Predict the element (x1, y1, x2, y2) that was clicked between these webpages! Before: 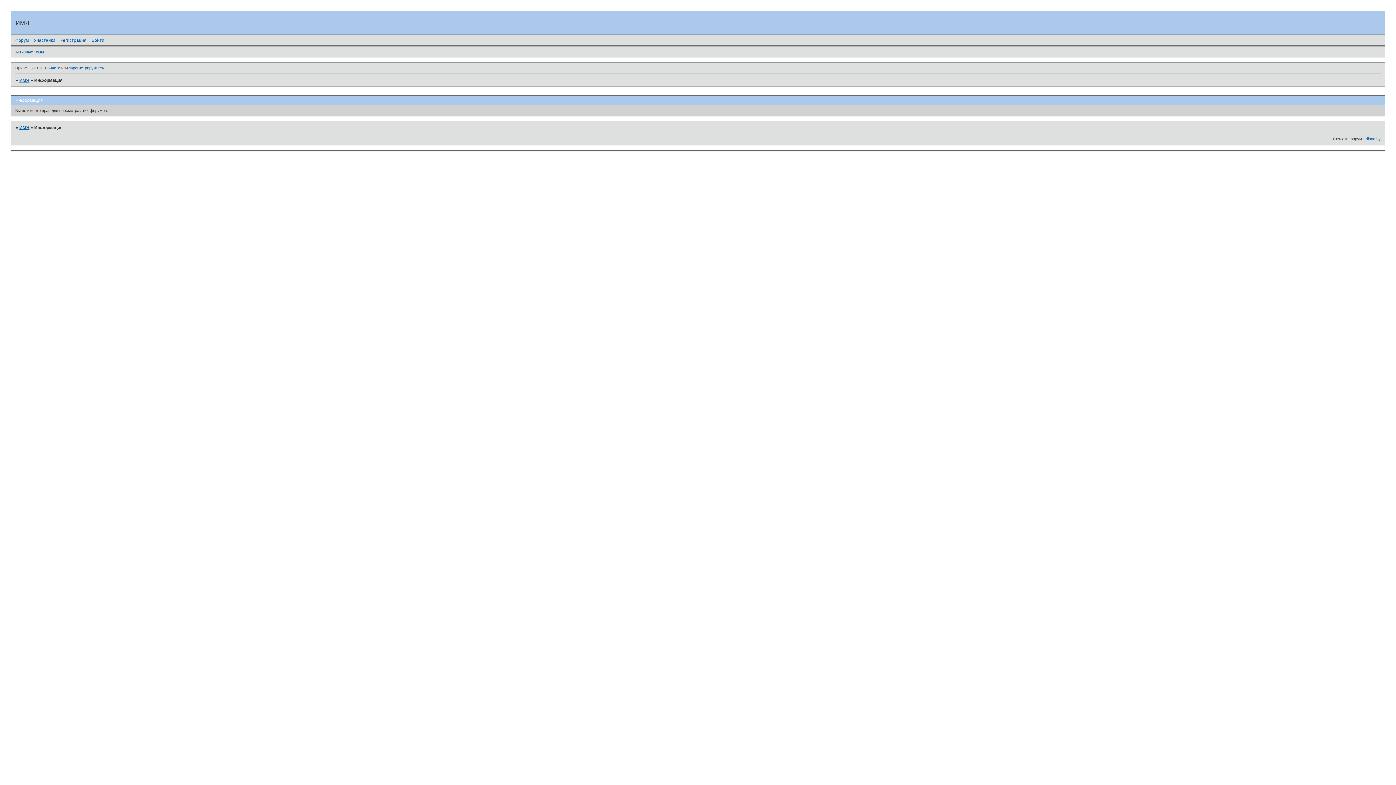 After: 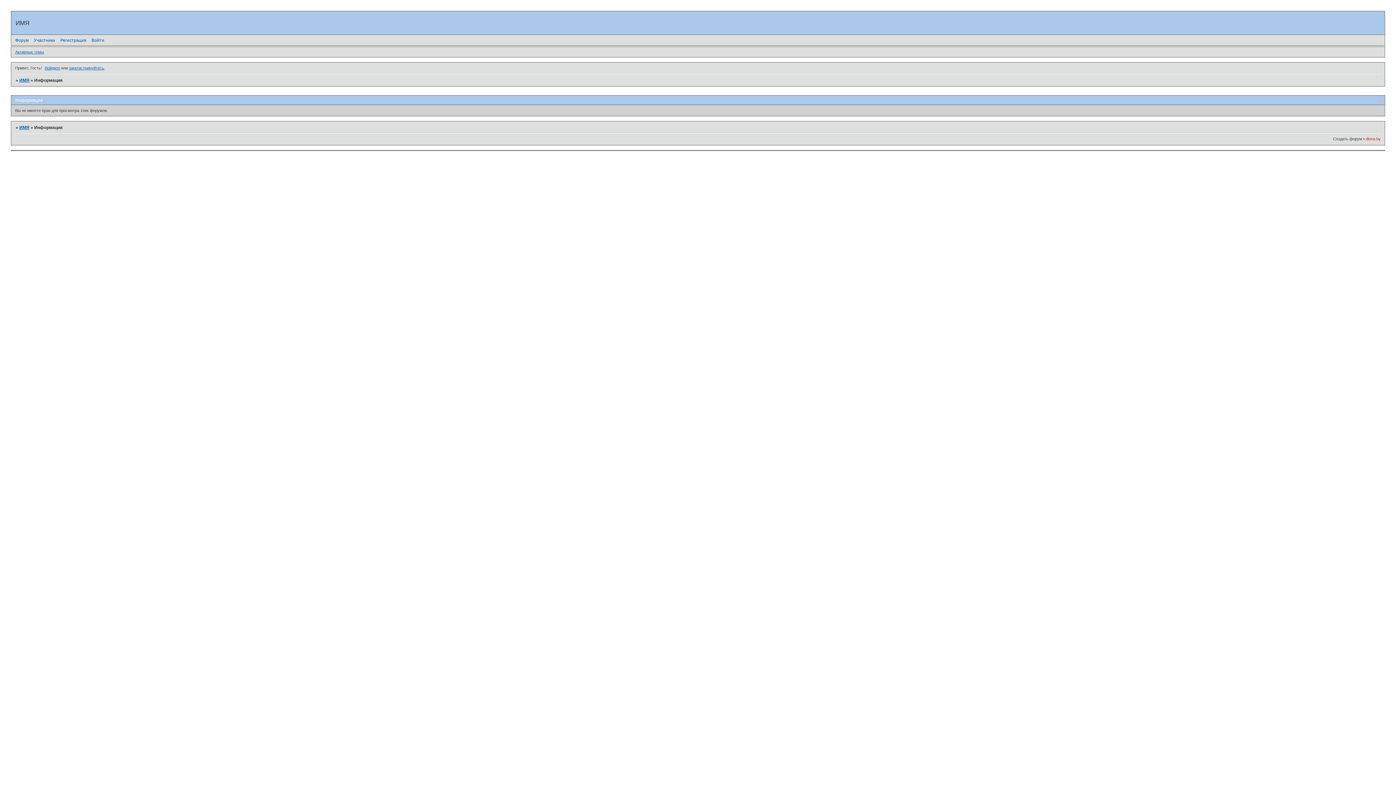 Action: label: diona.by bbox: (1366, 136, 1381, 141)